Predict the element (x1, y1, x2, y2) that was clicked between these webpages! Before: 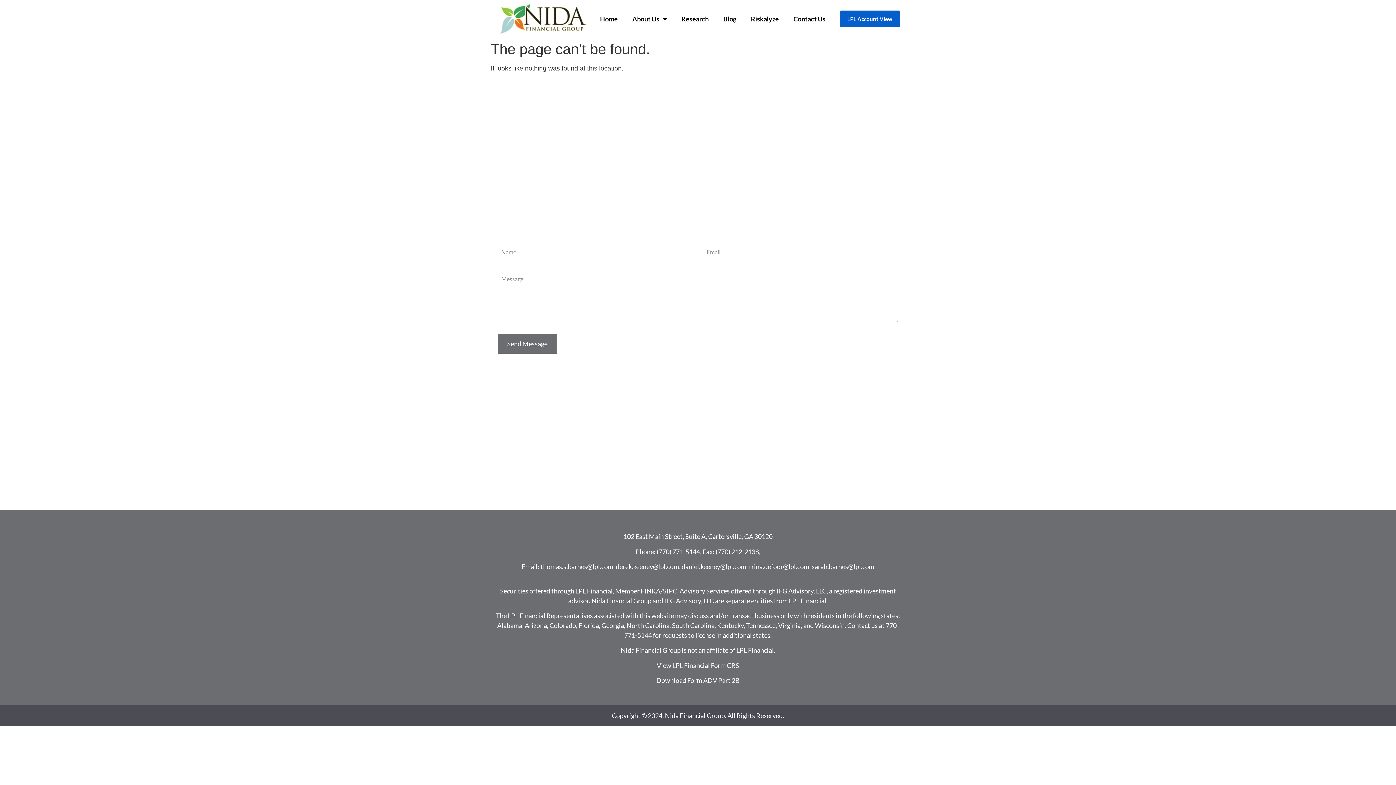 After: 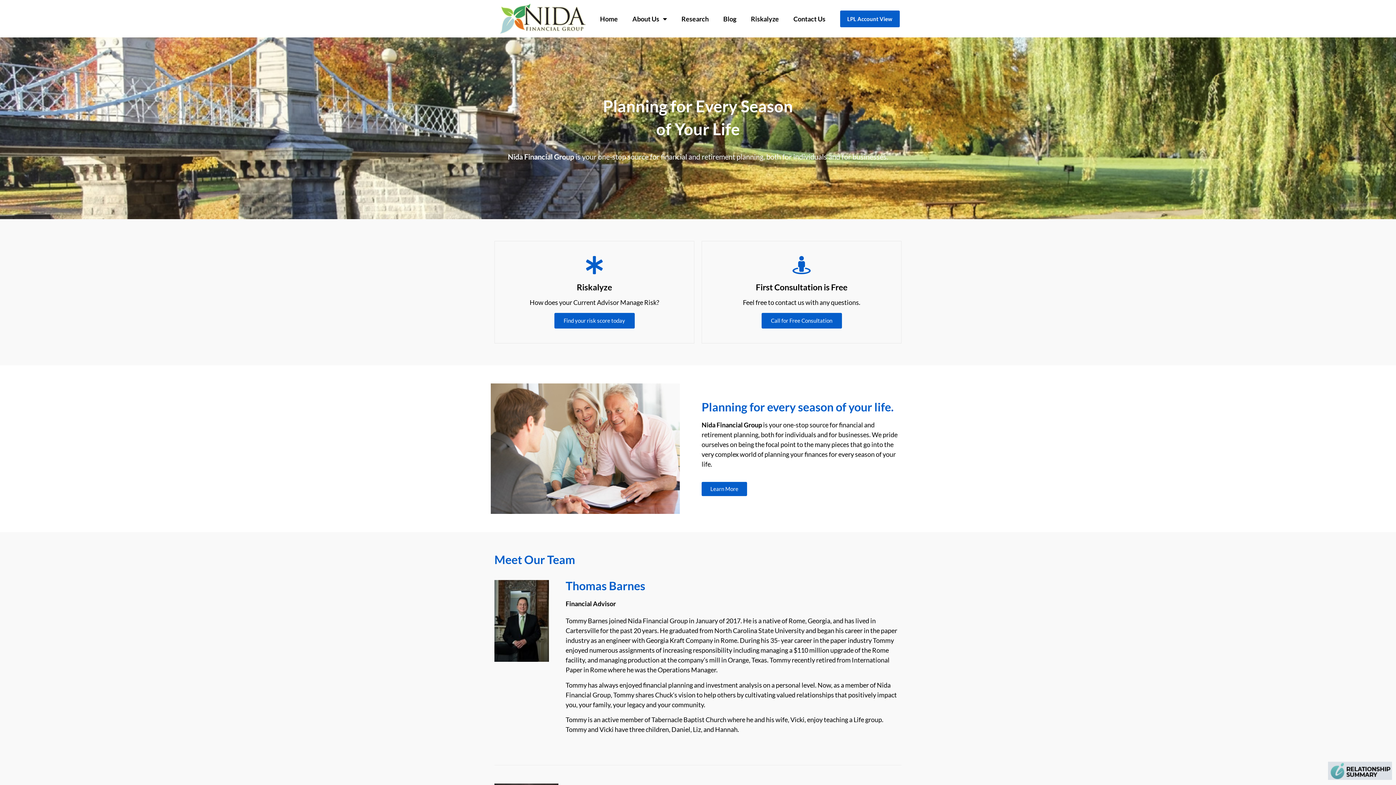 Action: bbox: (499, 3, 585, 33)